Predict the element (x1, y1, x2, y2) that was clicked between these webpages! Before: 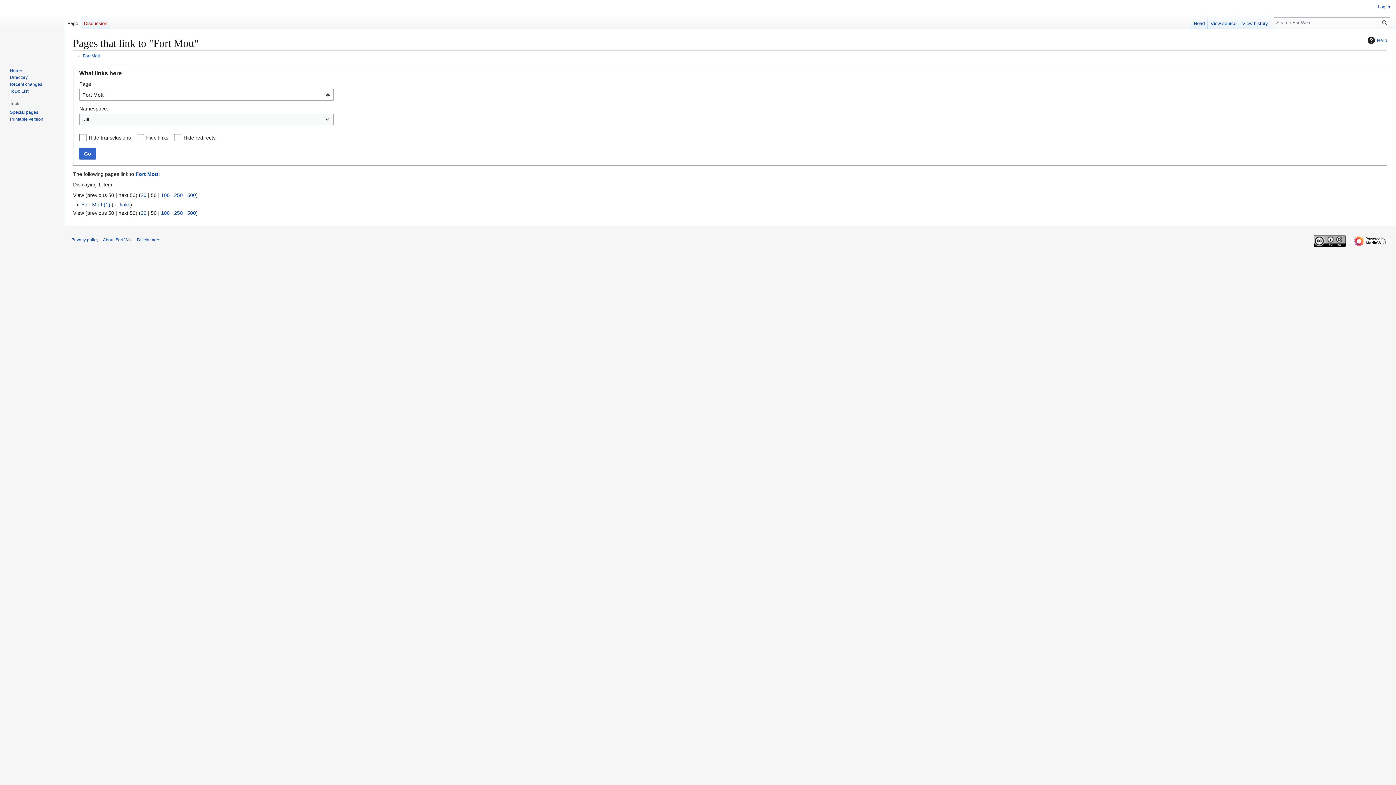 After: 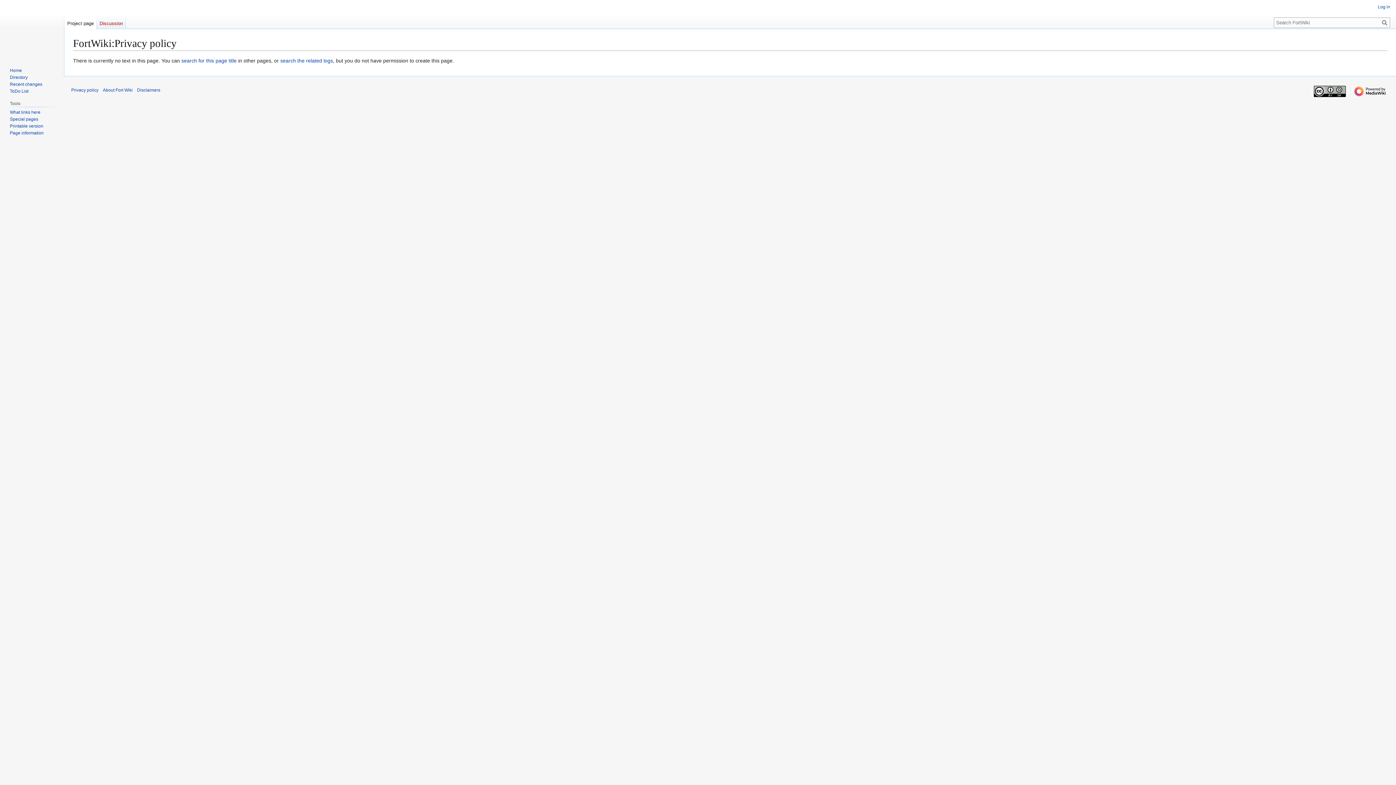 Action: bbox: (71, 237, 98, 242) label: Privacy policy